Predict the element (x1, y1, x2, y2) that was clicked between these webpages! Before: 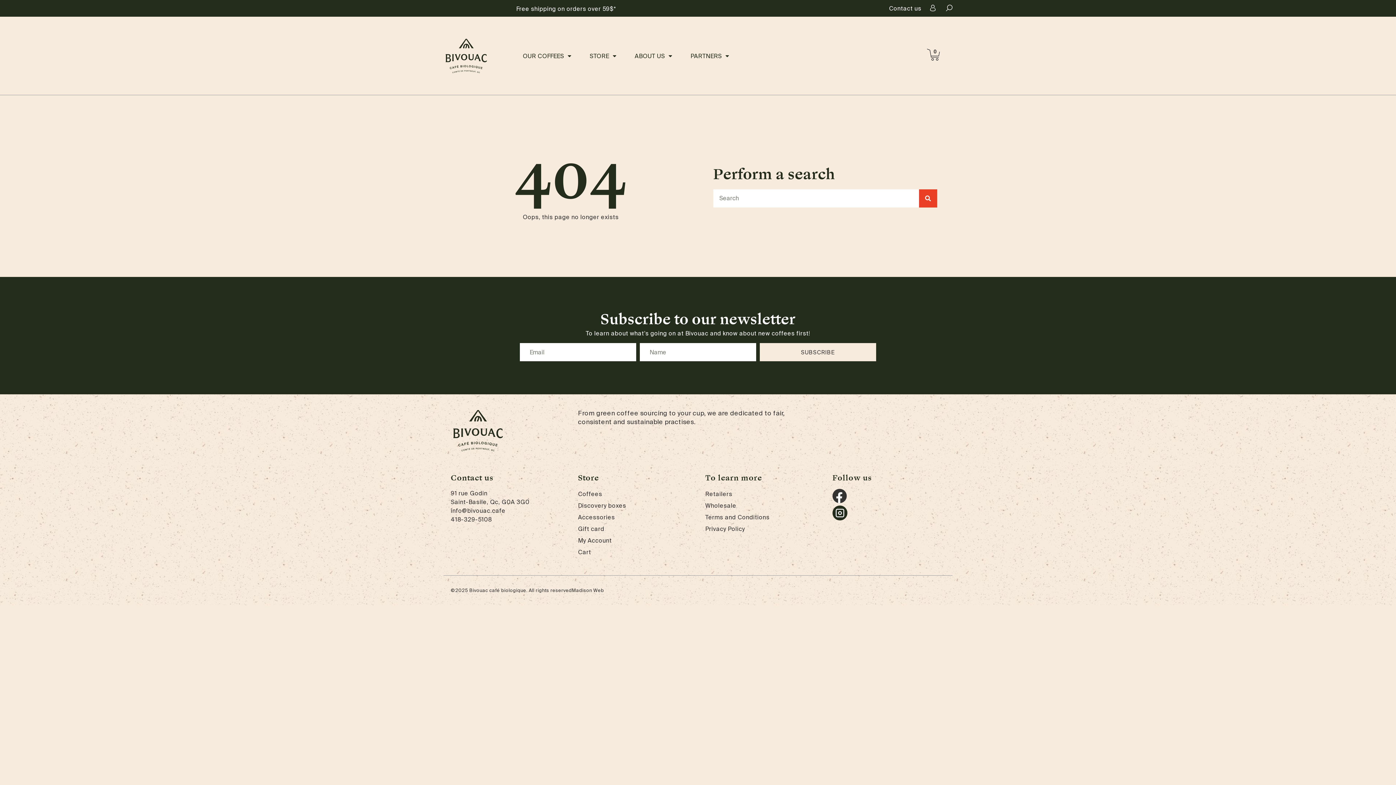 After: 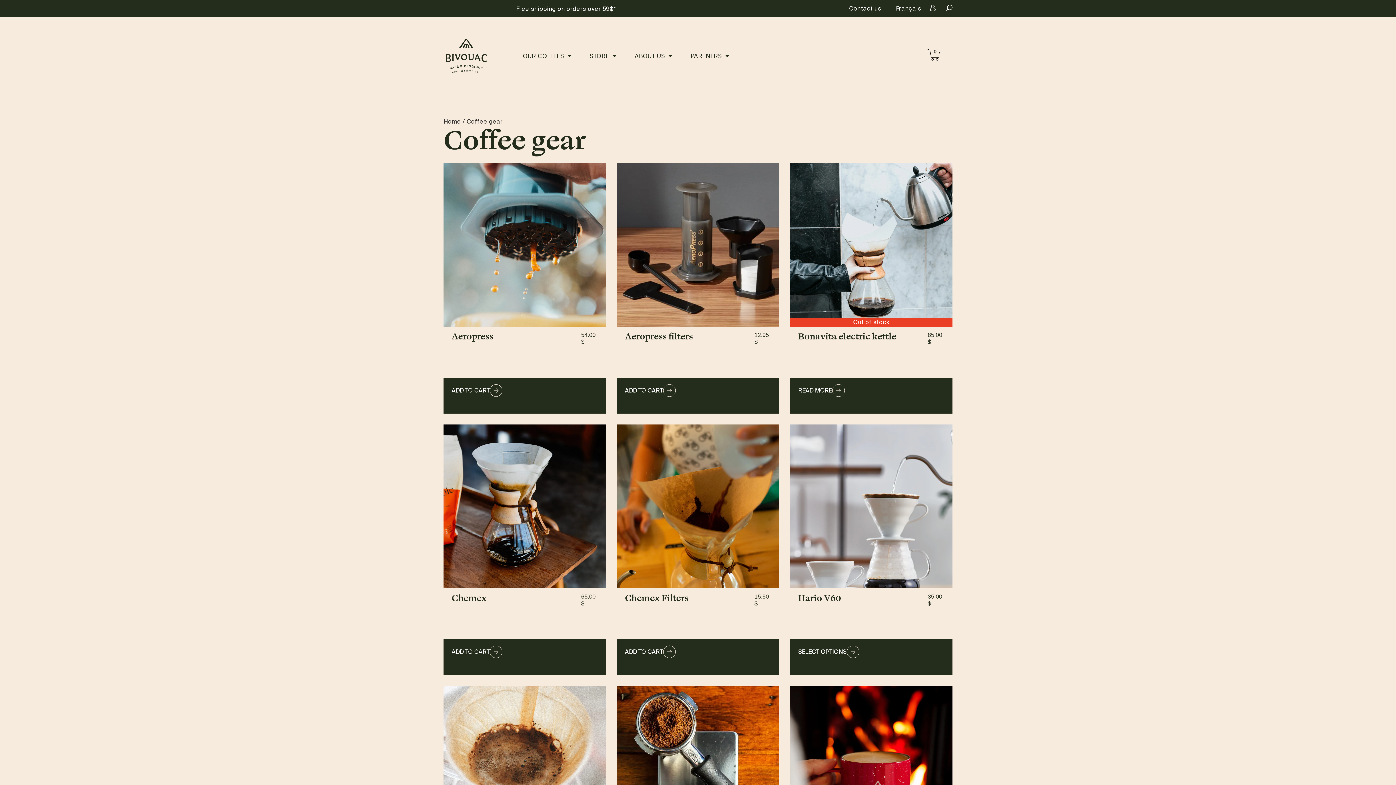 Action: bbox: (578, 512, 690, 522) label: Accessories